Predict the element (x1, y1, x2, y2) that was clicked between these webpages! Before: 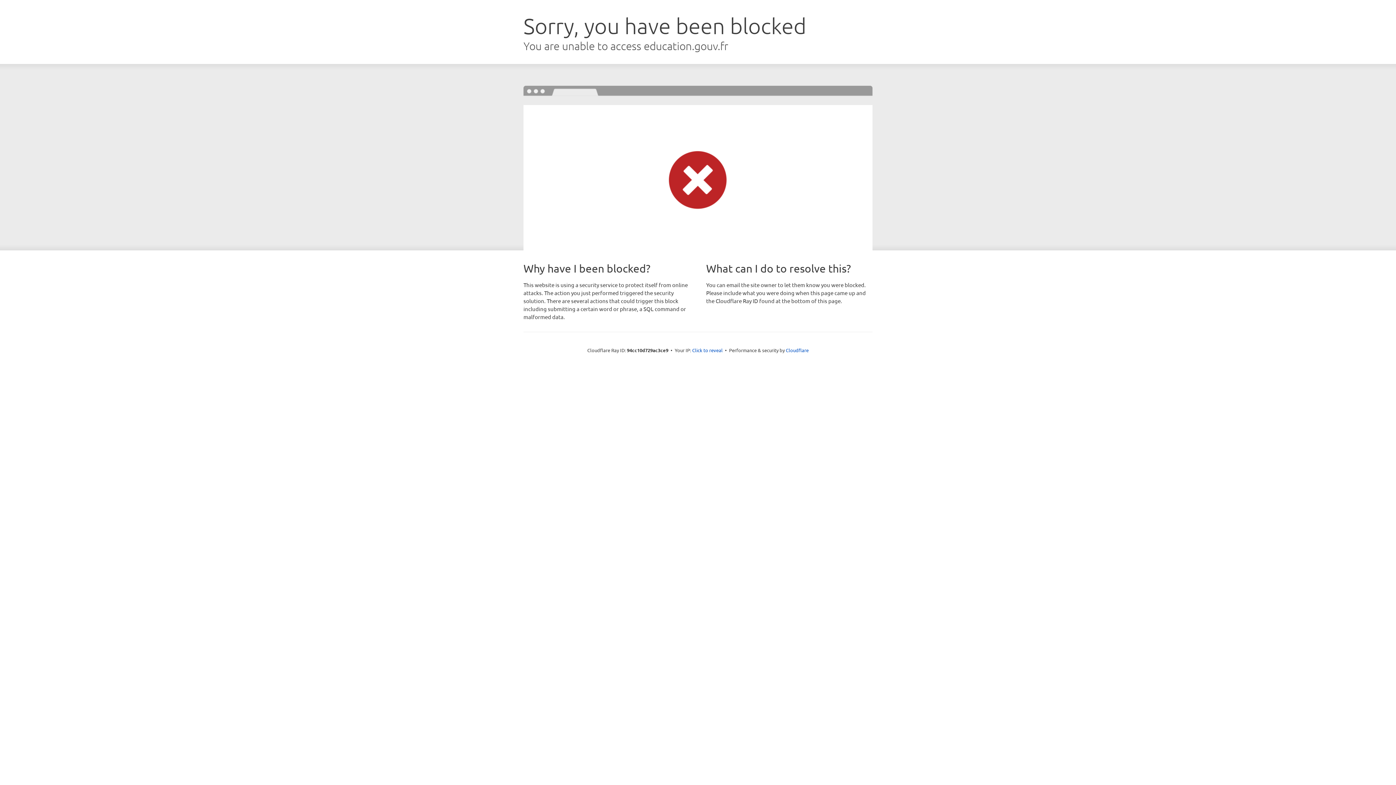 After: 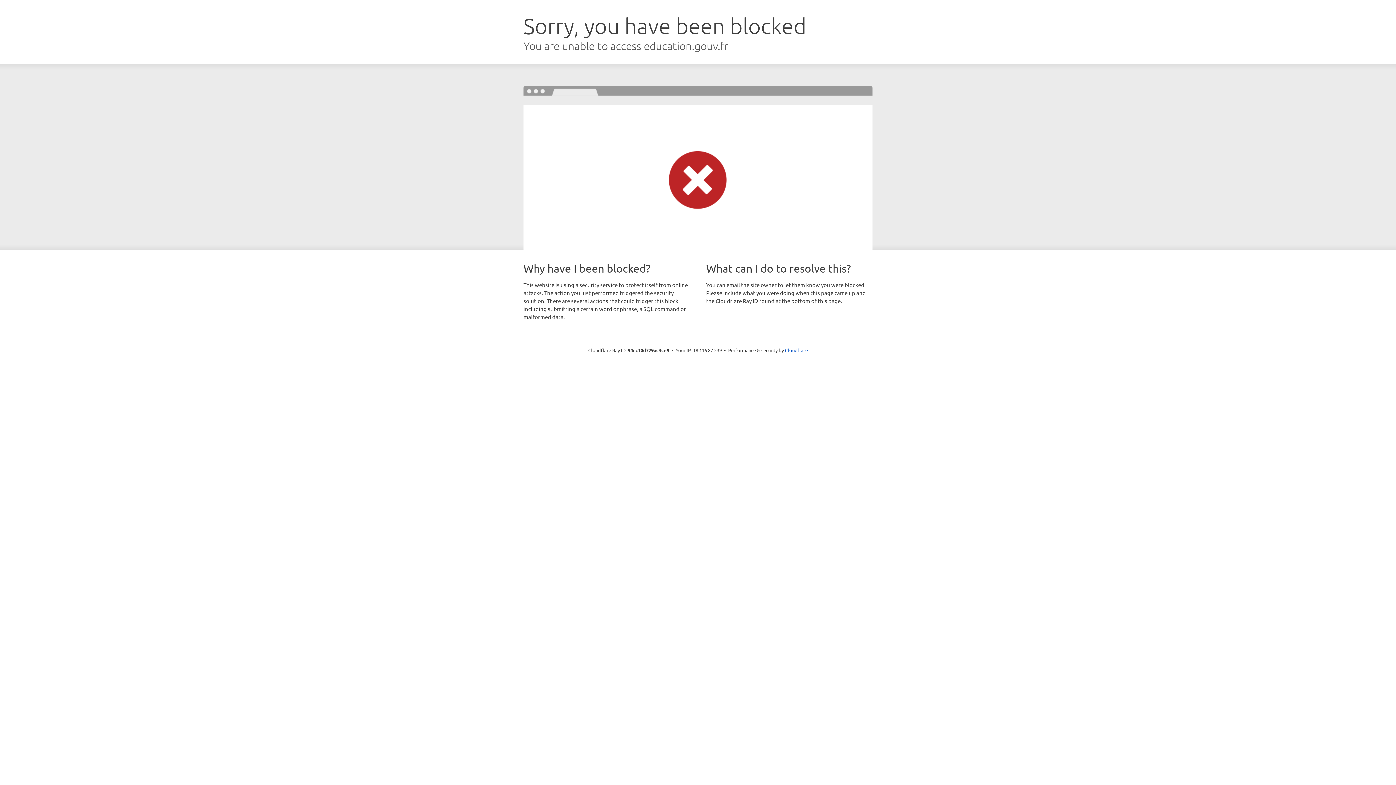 Action: bbox: (692, 346, 722, 353) label: Click to reveal